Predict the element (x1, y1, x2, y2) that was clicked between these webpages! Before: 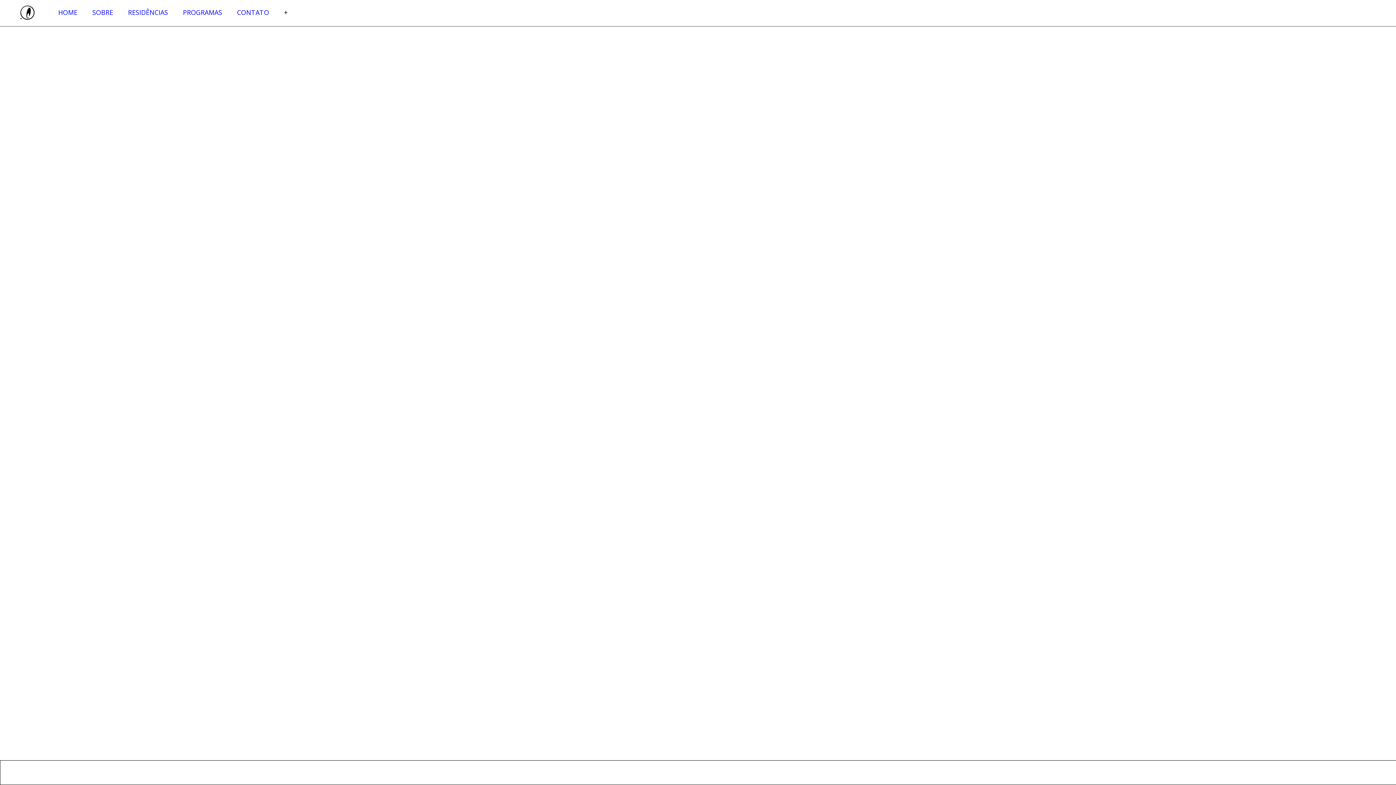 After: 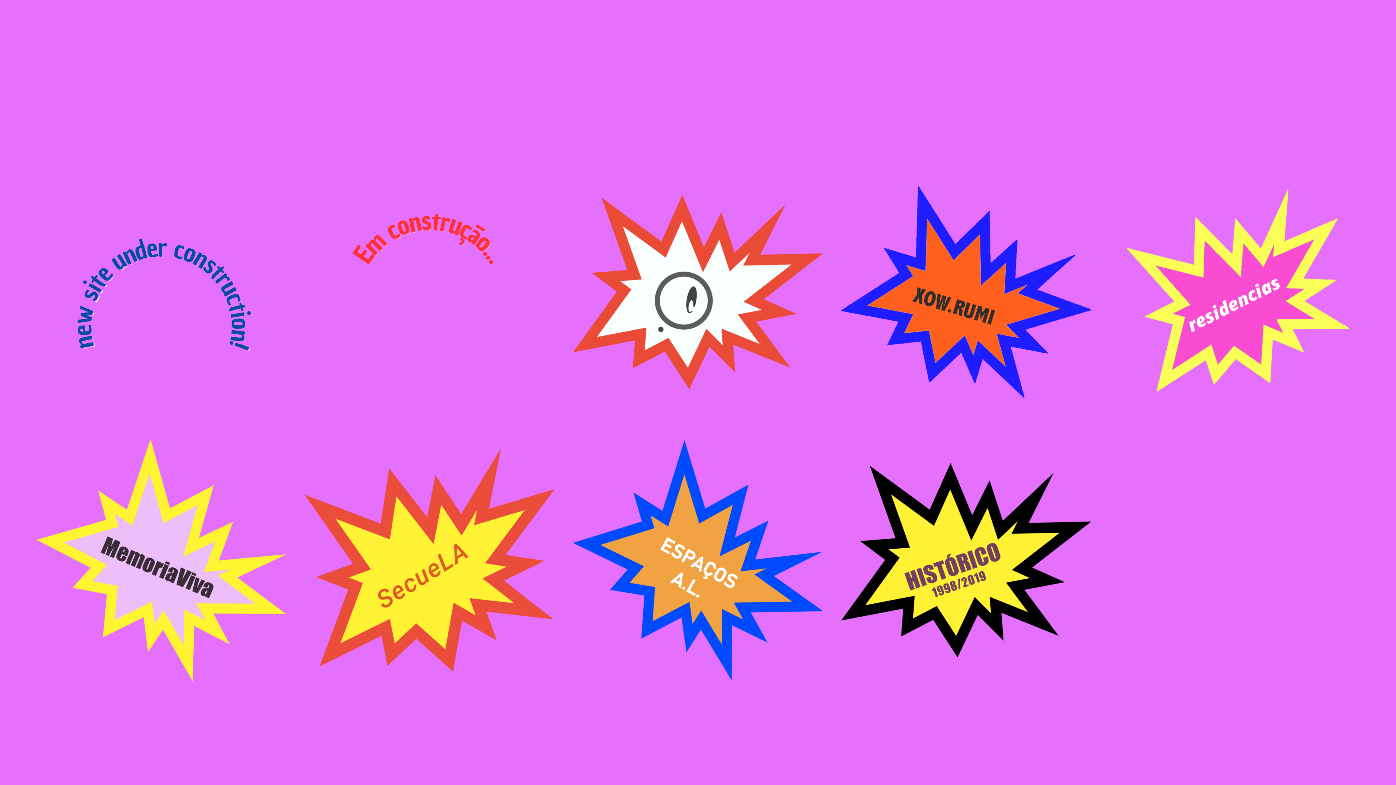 Action: bbox: (58, 7, 77, 16) label: HOME